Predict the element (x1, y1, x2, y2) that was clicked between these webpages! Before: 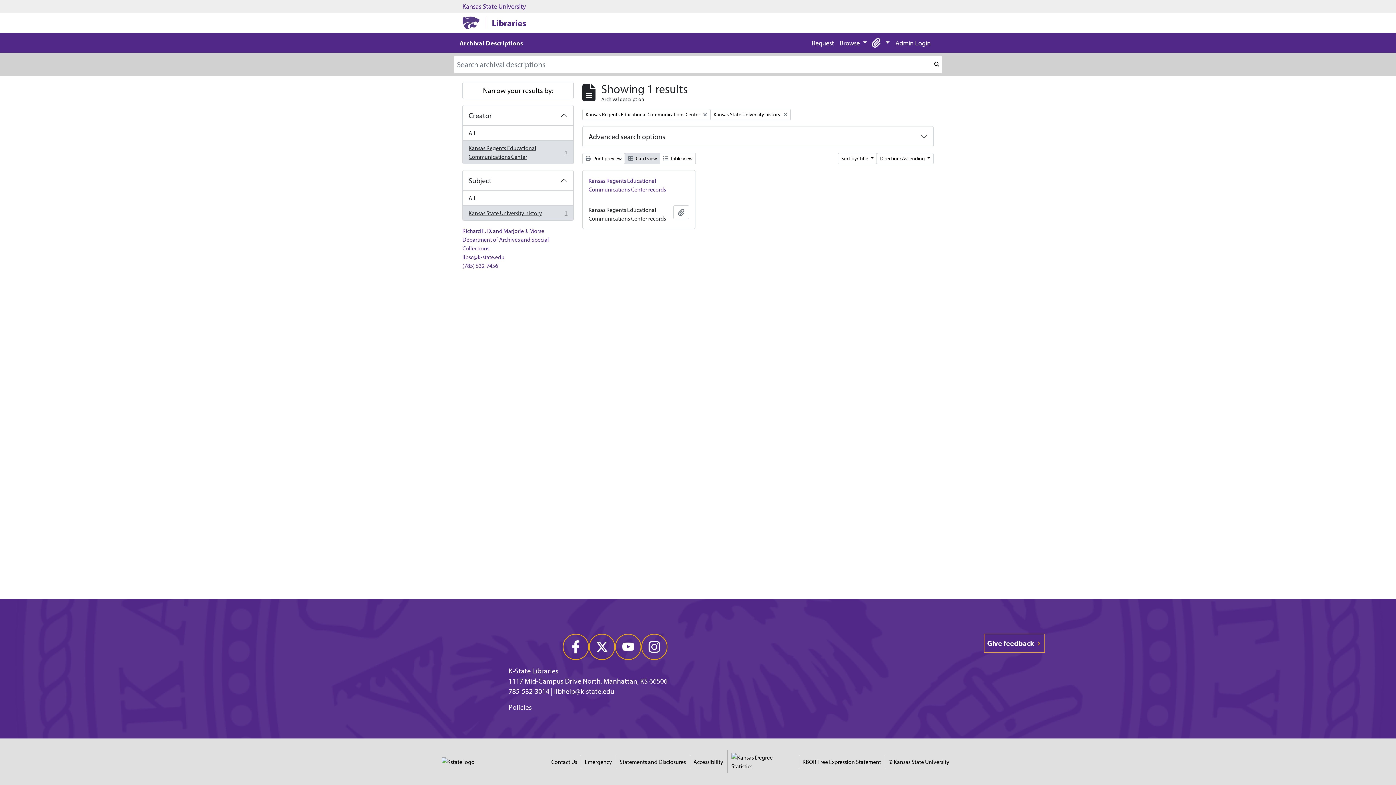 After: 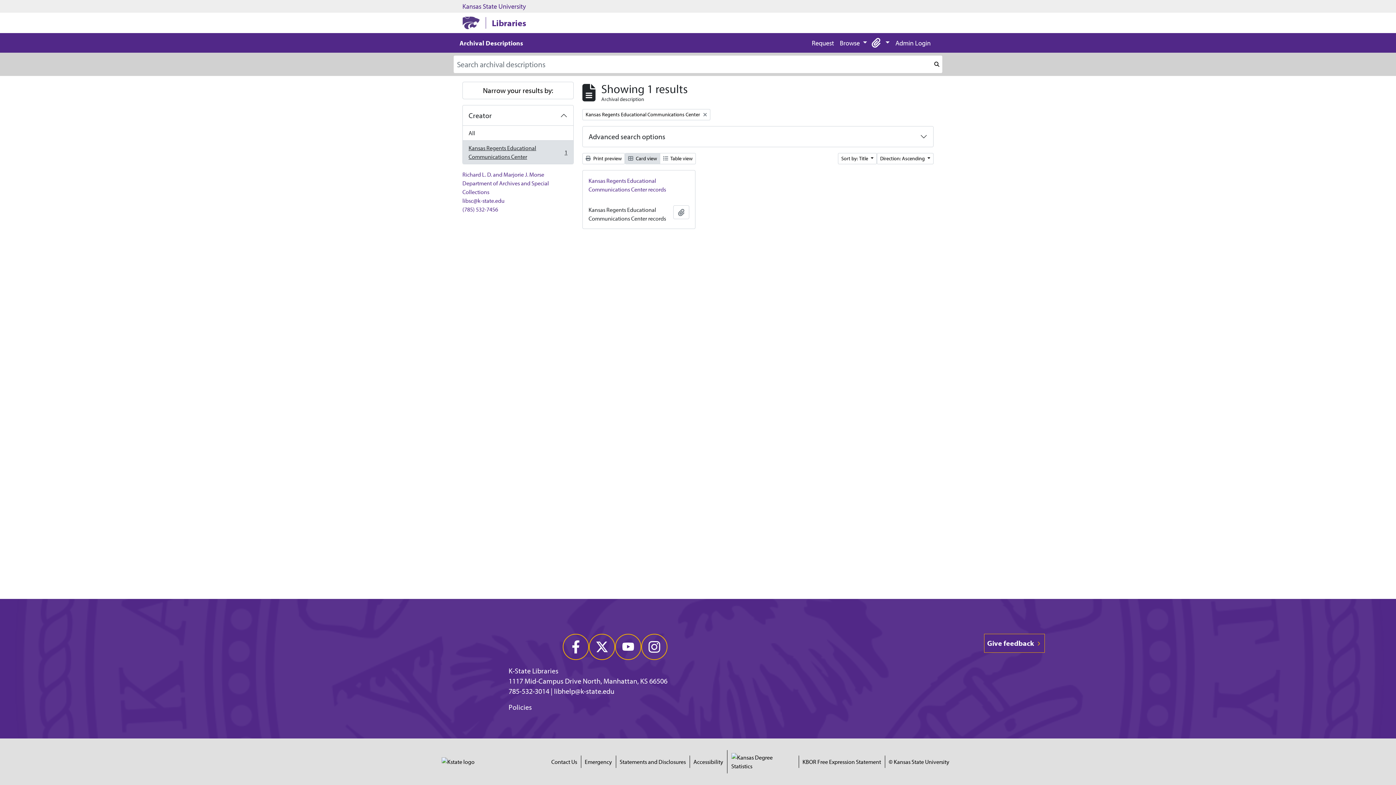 Action: label: Remove filter:
Kansas State University history bbox: (710, 109, 790, 120)